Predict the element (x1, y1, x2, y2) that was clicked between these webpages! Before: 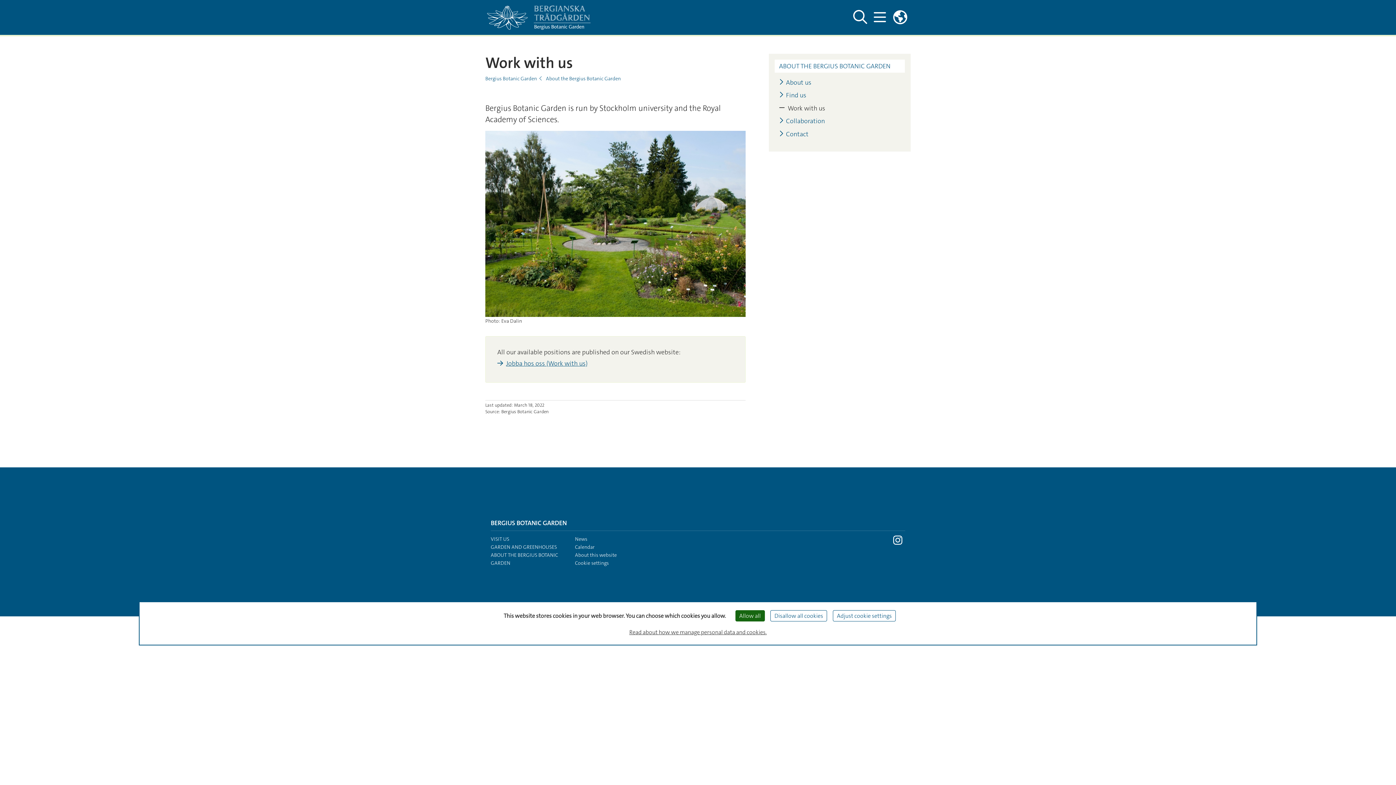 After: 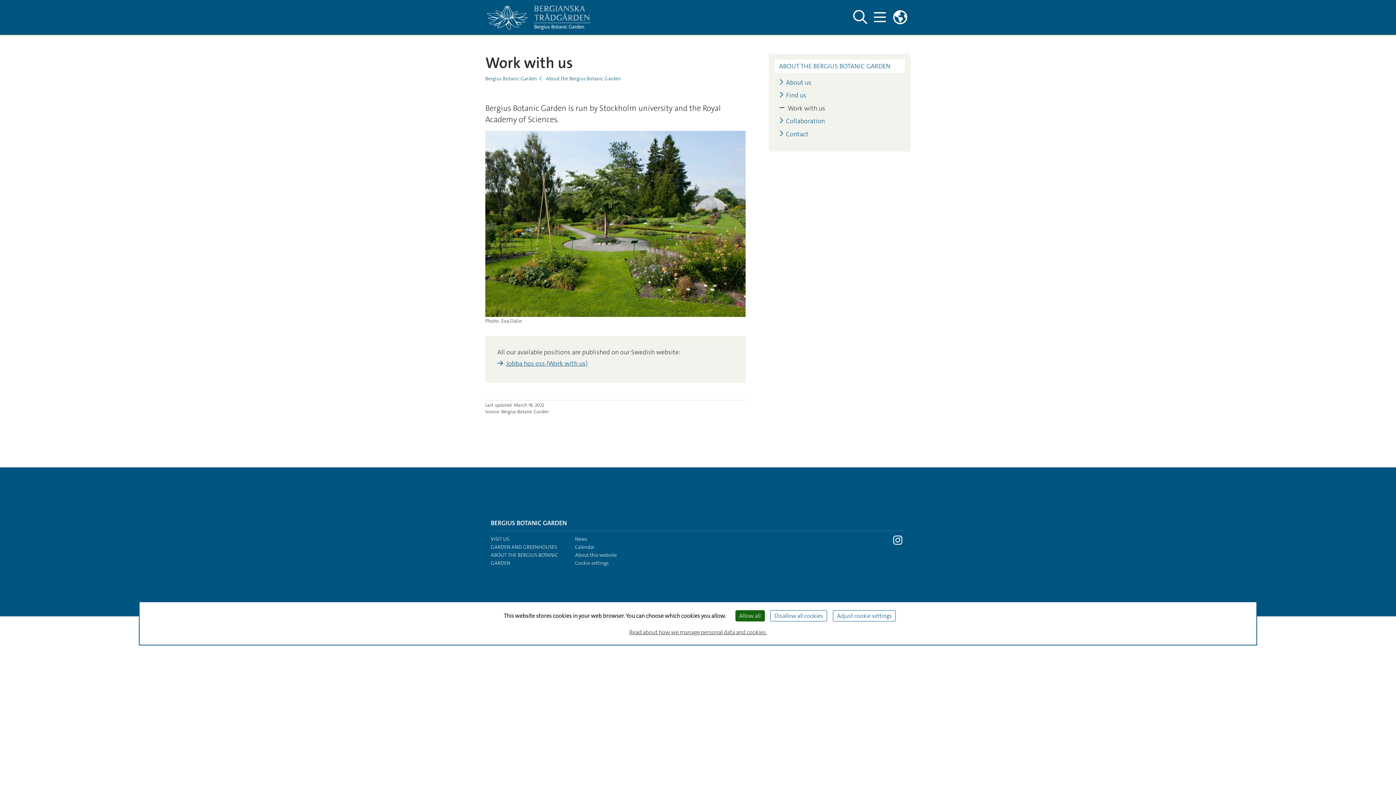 Action: bbox: (575, 559, 608, 566) label: Cookie settings